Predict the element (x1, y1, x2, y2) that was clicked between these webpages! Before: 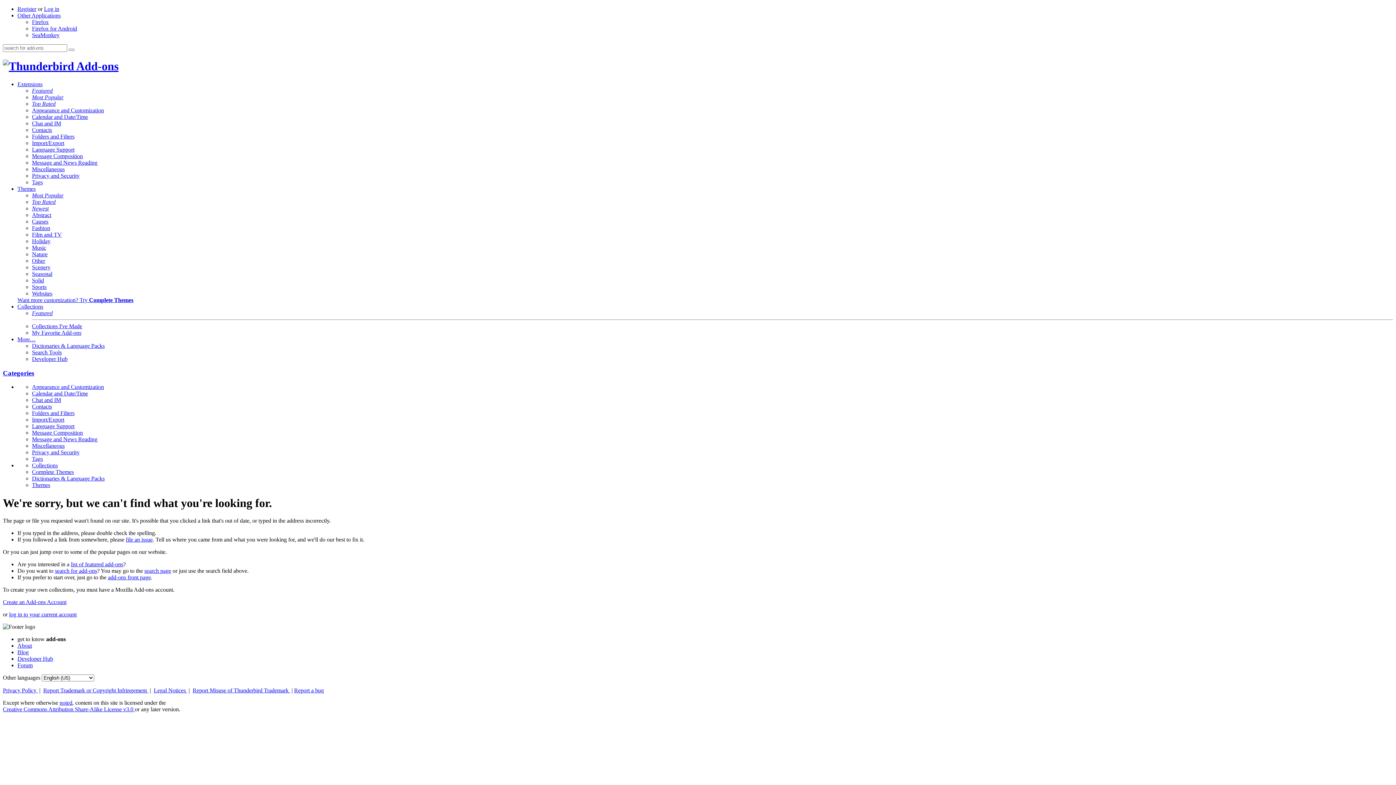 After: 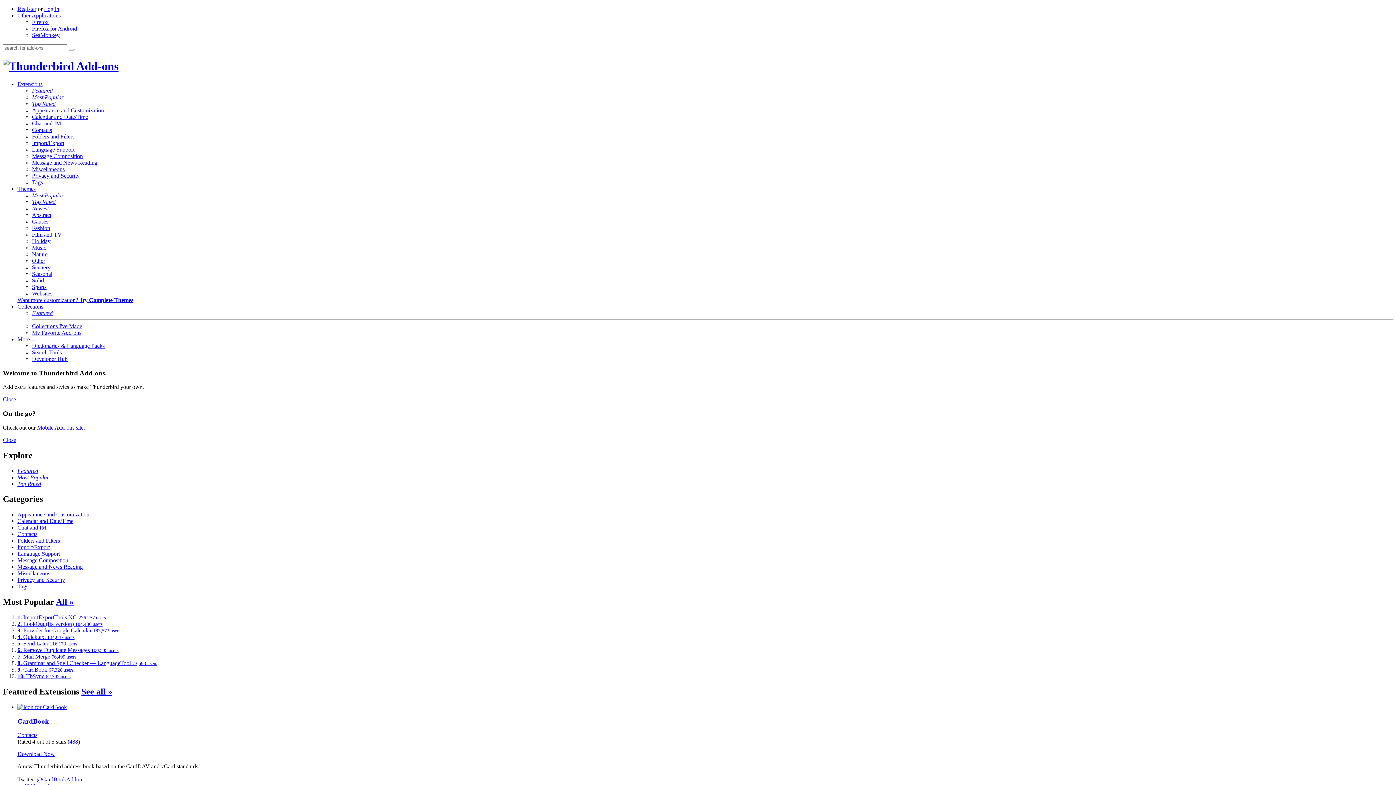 Action: bbox: (2, 59, 118, 72) label:  Add-ons